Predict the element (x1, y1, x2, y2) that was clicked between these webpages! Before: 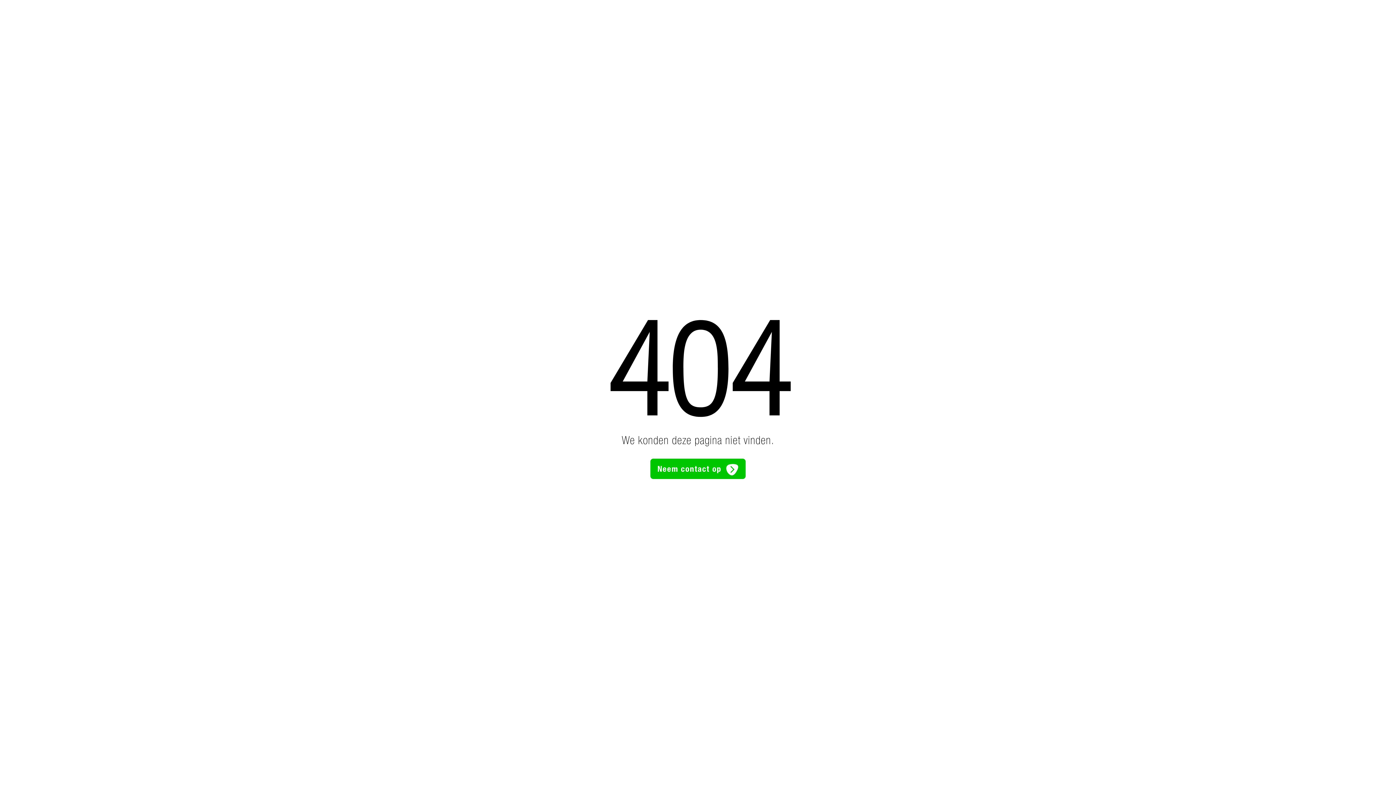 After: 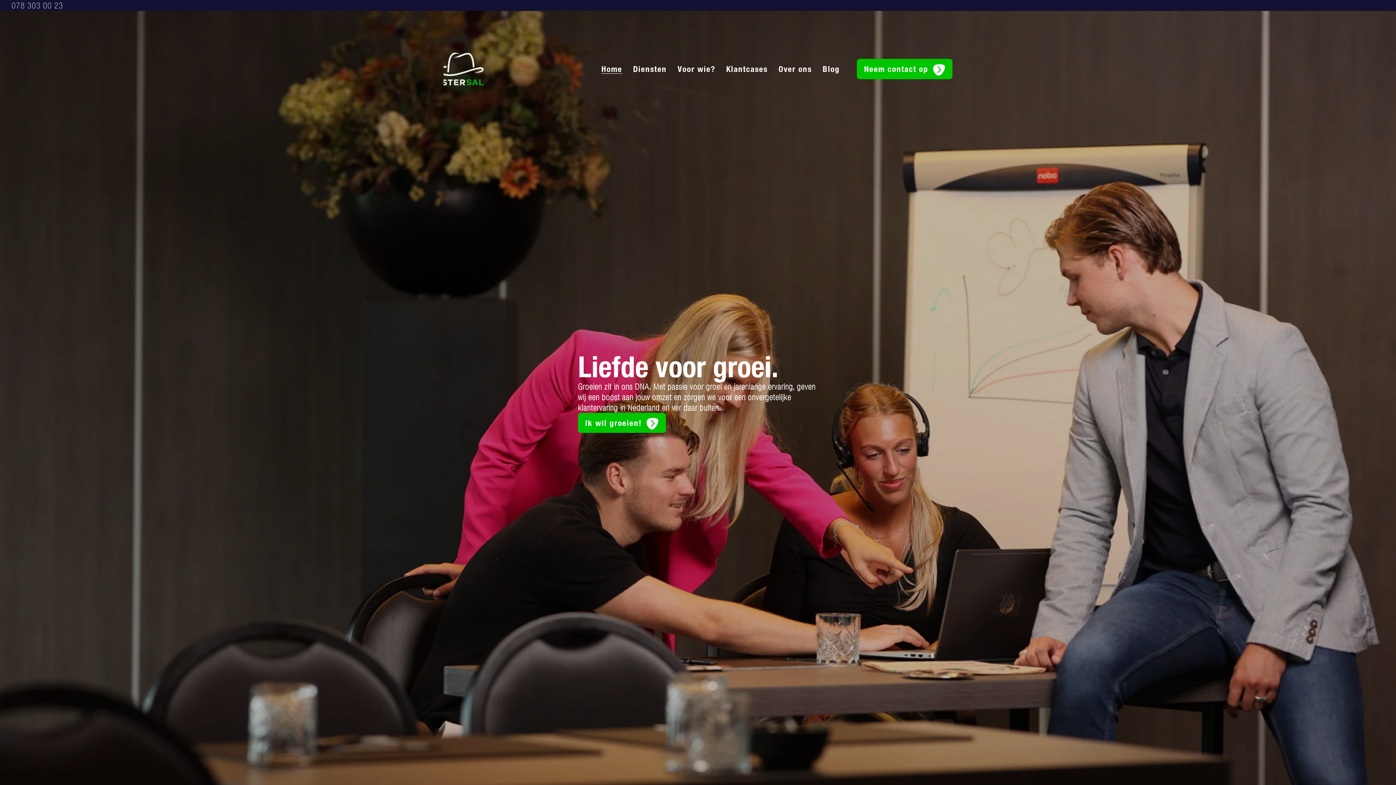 Action: bbox: (650, 459, 745, 479) label: Neem contact op